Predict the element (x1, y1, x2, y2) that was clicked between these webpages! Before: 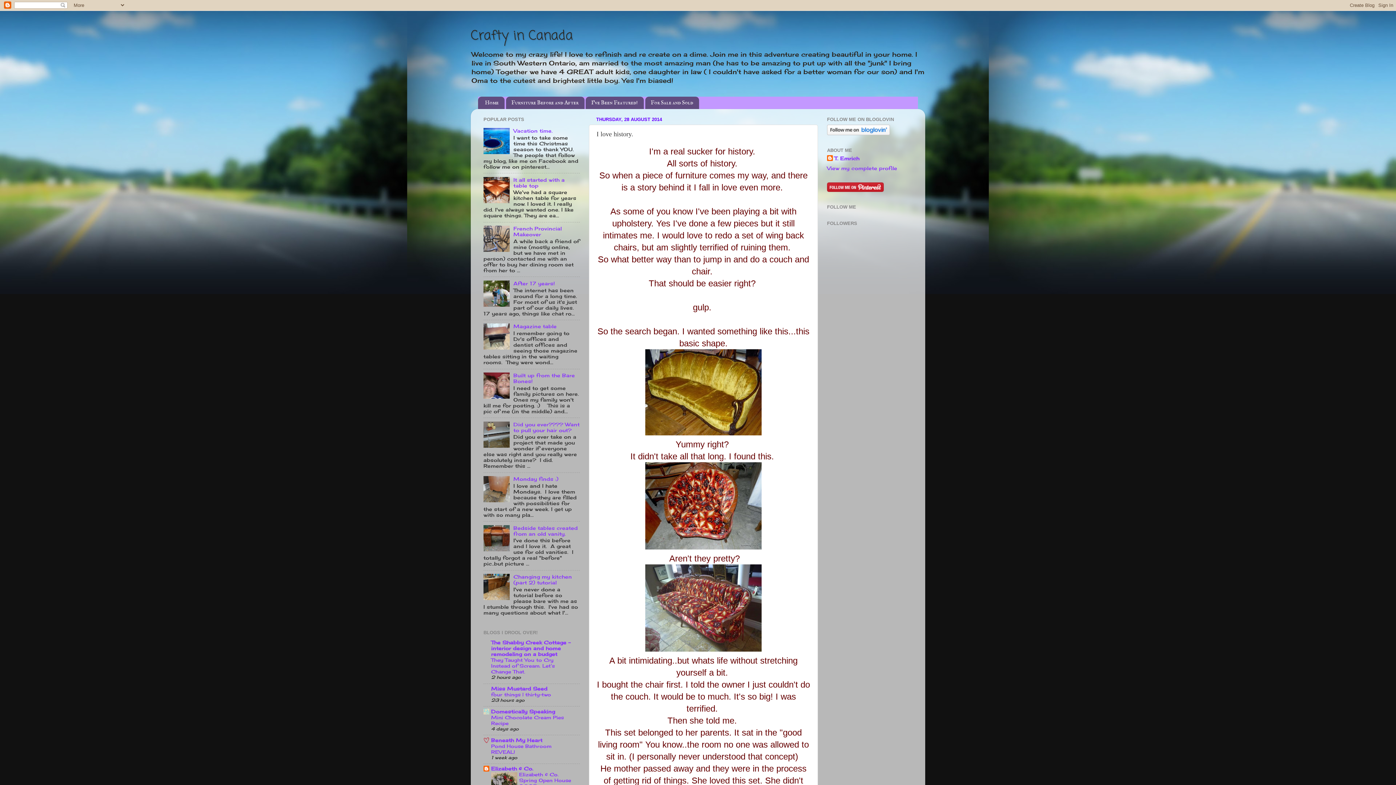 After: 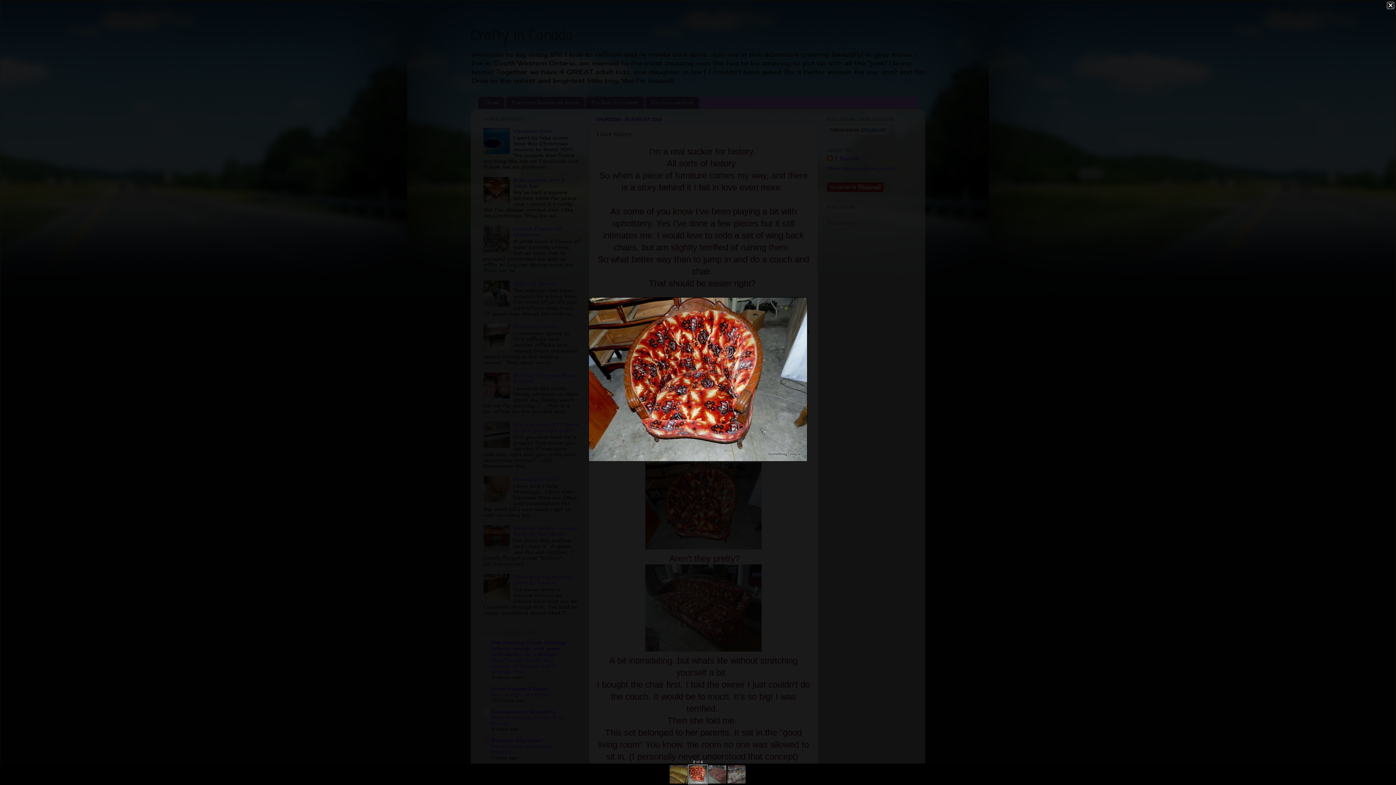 Action: bbox: (645, 541, 761, 551)